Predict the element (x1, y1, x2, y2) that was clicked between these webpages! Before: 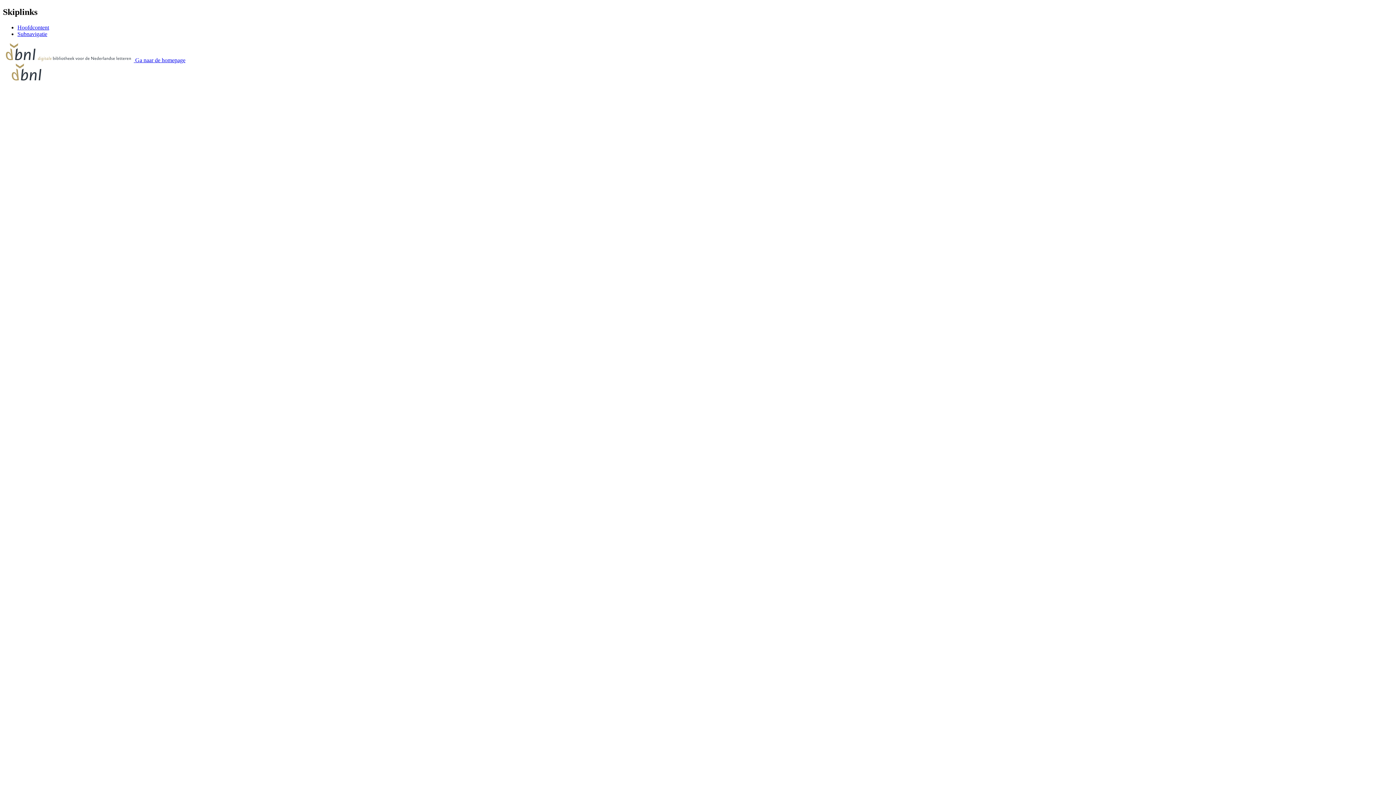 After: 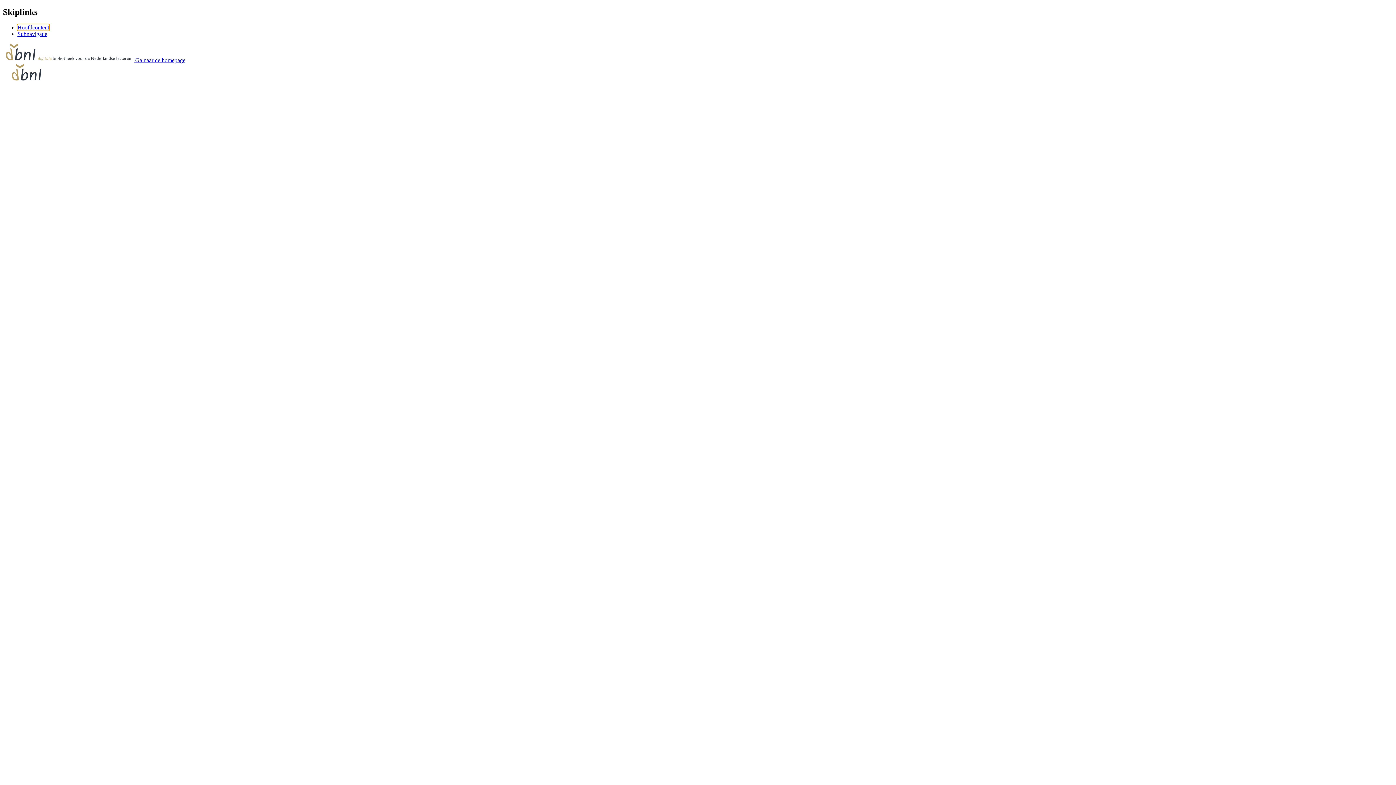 Action: bbox: (17, 24, 49, 30) label: Hoofdcontent